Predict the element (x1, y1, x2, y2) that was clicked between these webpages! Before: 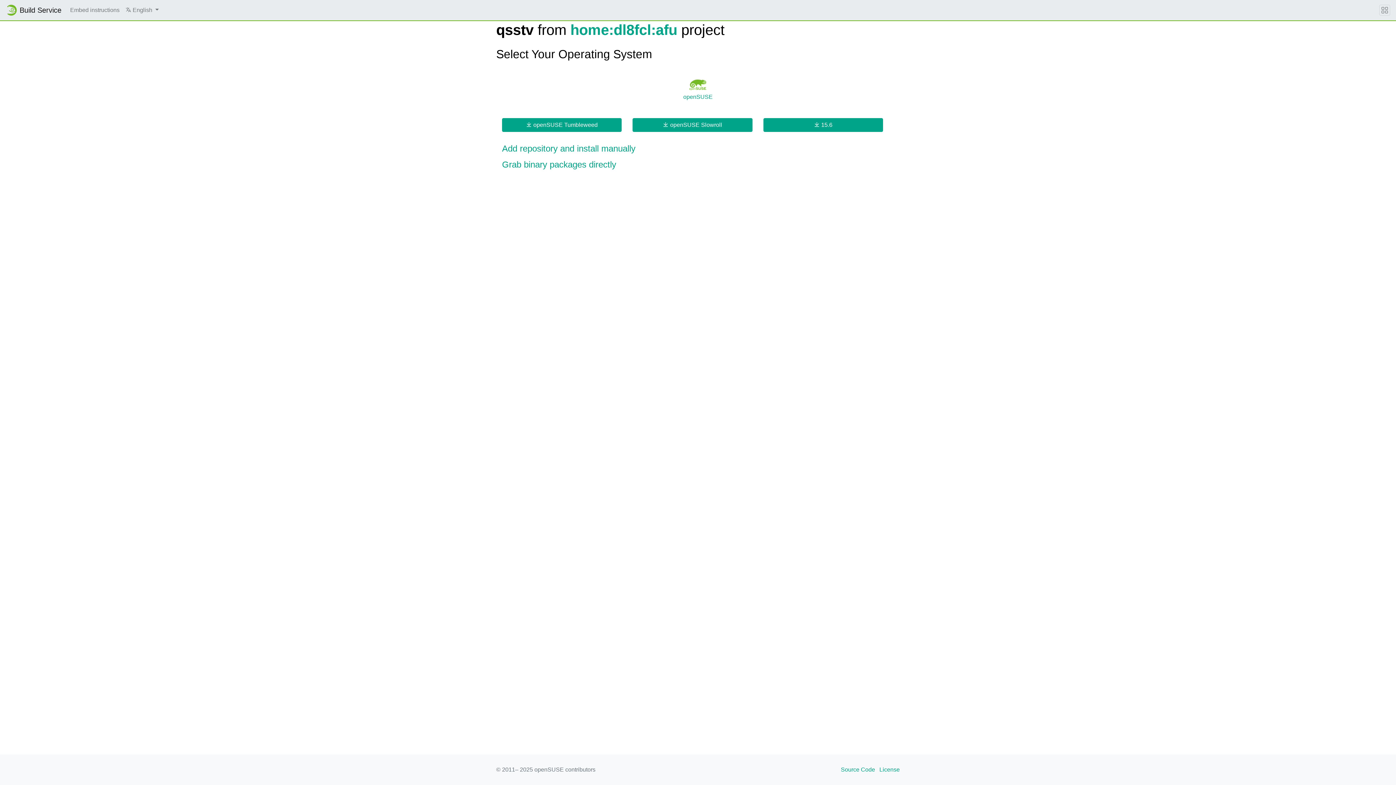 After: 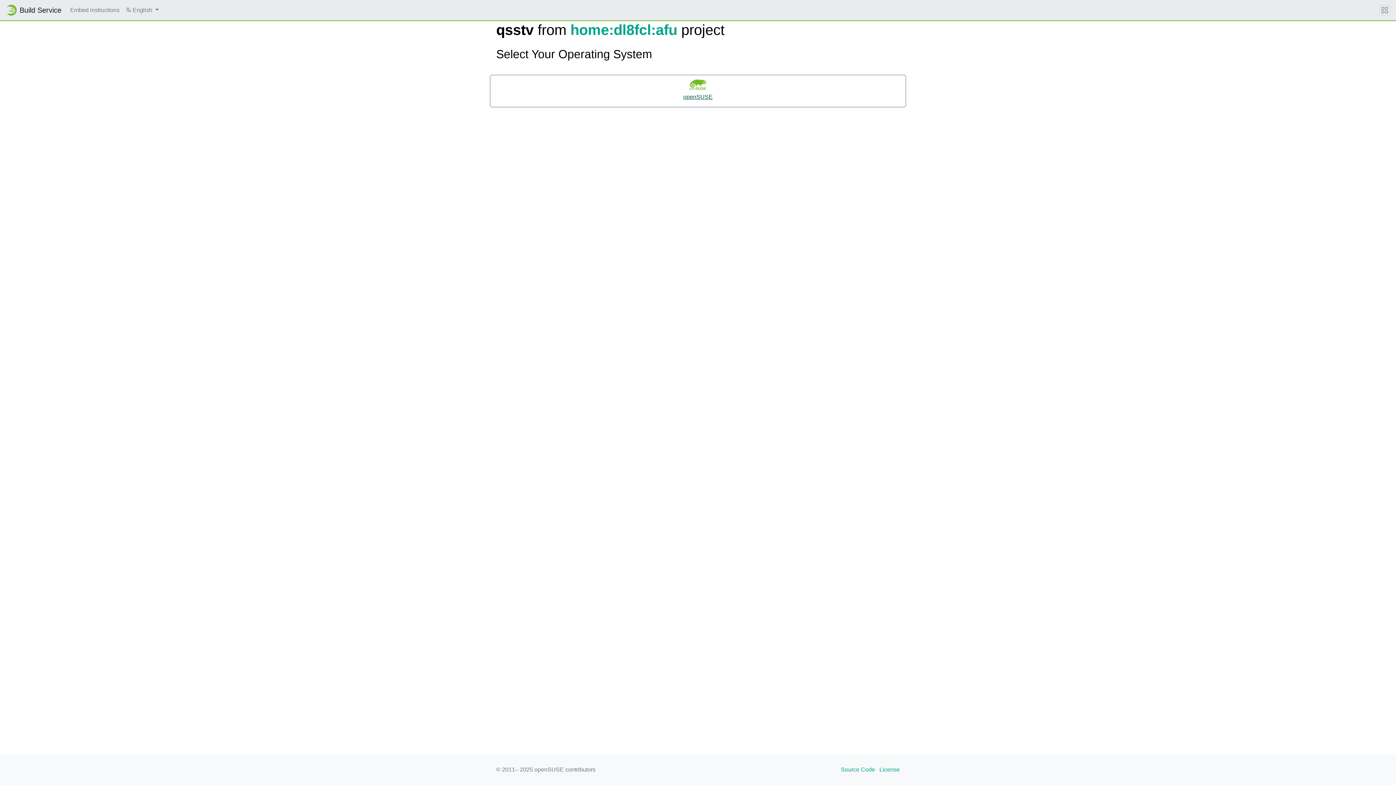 Action: bbox: (490, 75, 905, 106) label: openSUSE